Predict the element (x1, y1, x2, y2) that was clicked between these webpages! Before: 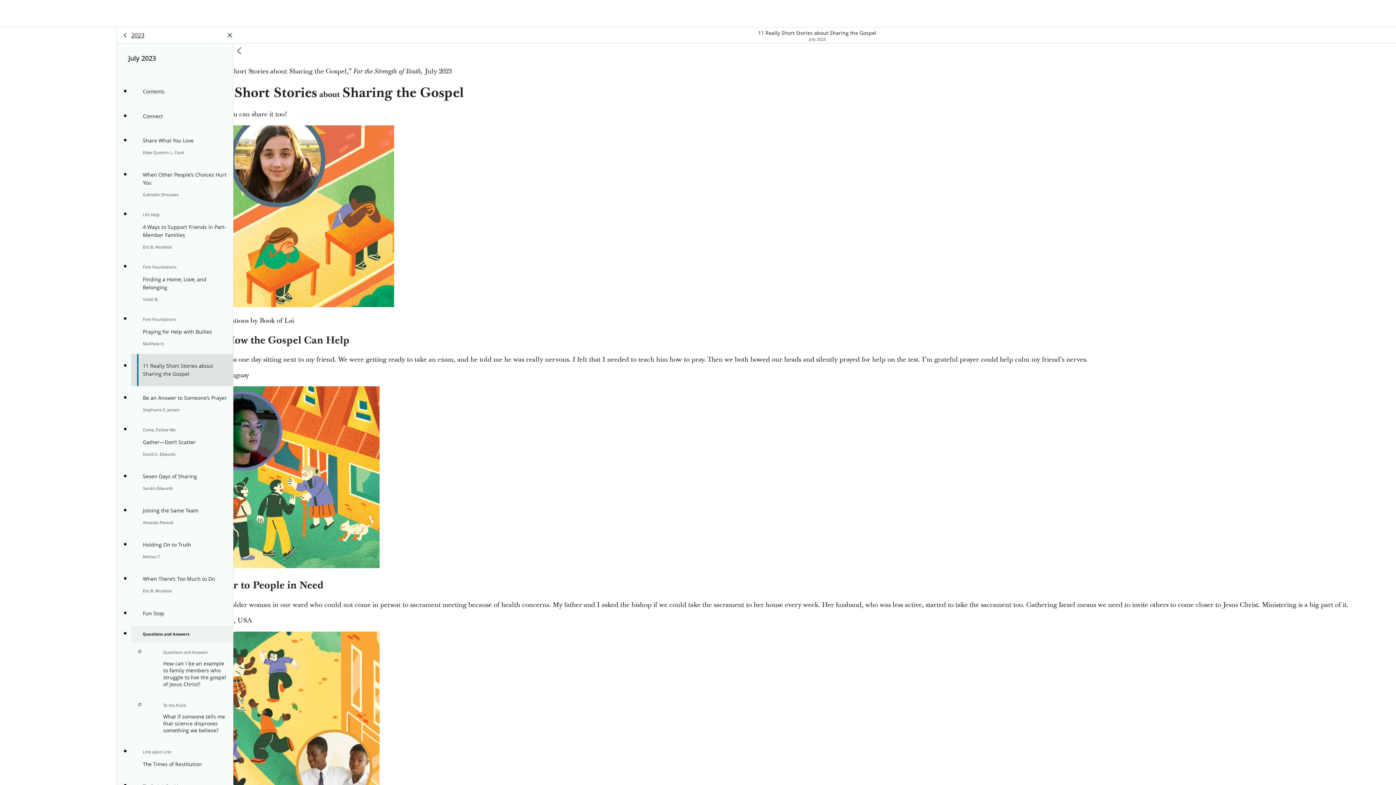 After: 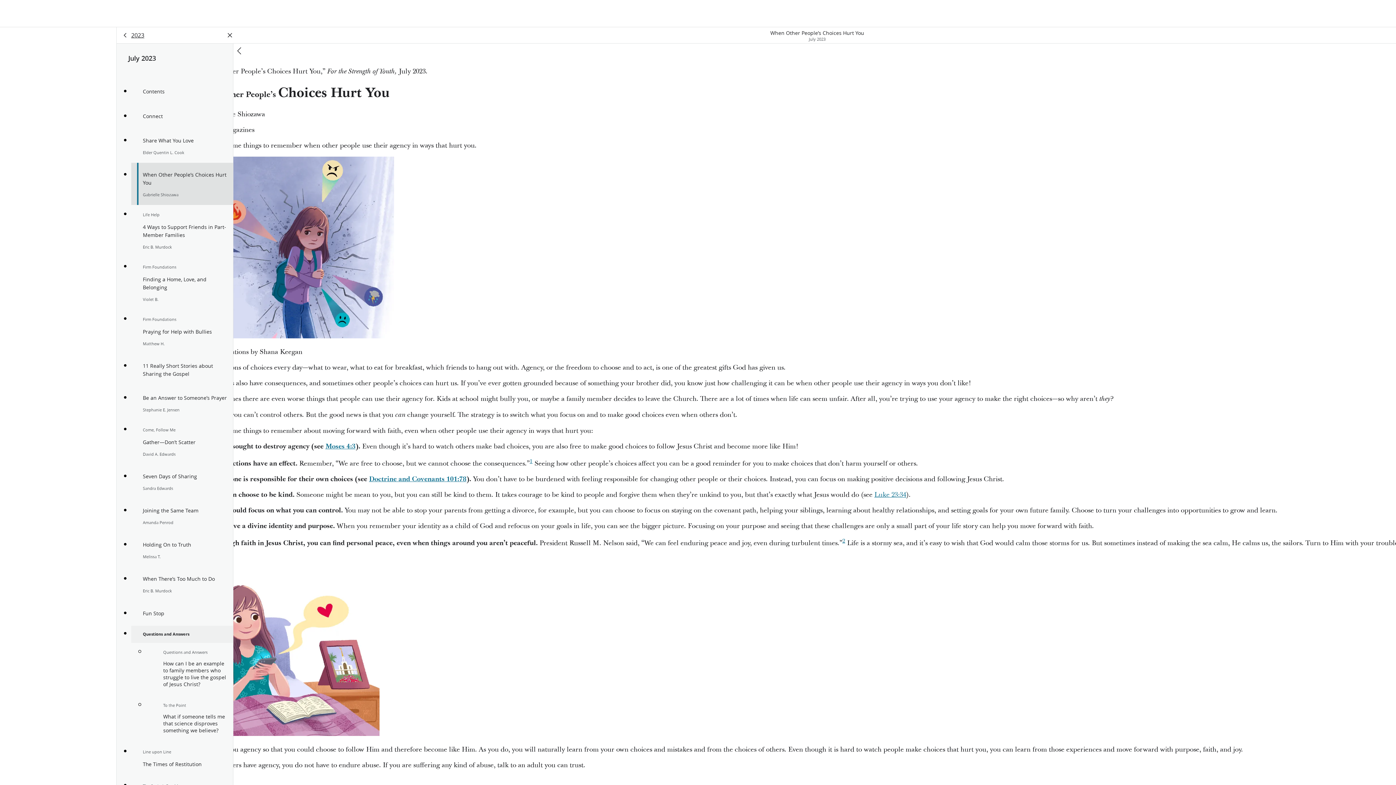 Action: label: When Other People’s Choices Hurt You

Gabrielle Shiozawa bbox: (131, 162, 233, 205)